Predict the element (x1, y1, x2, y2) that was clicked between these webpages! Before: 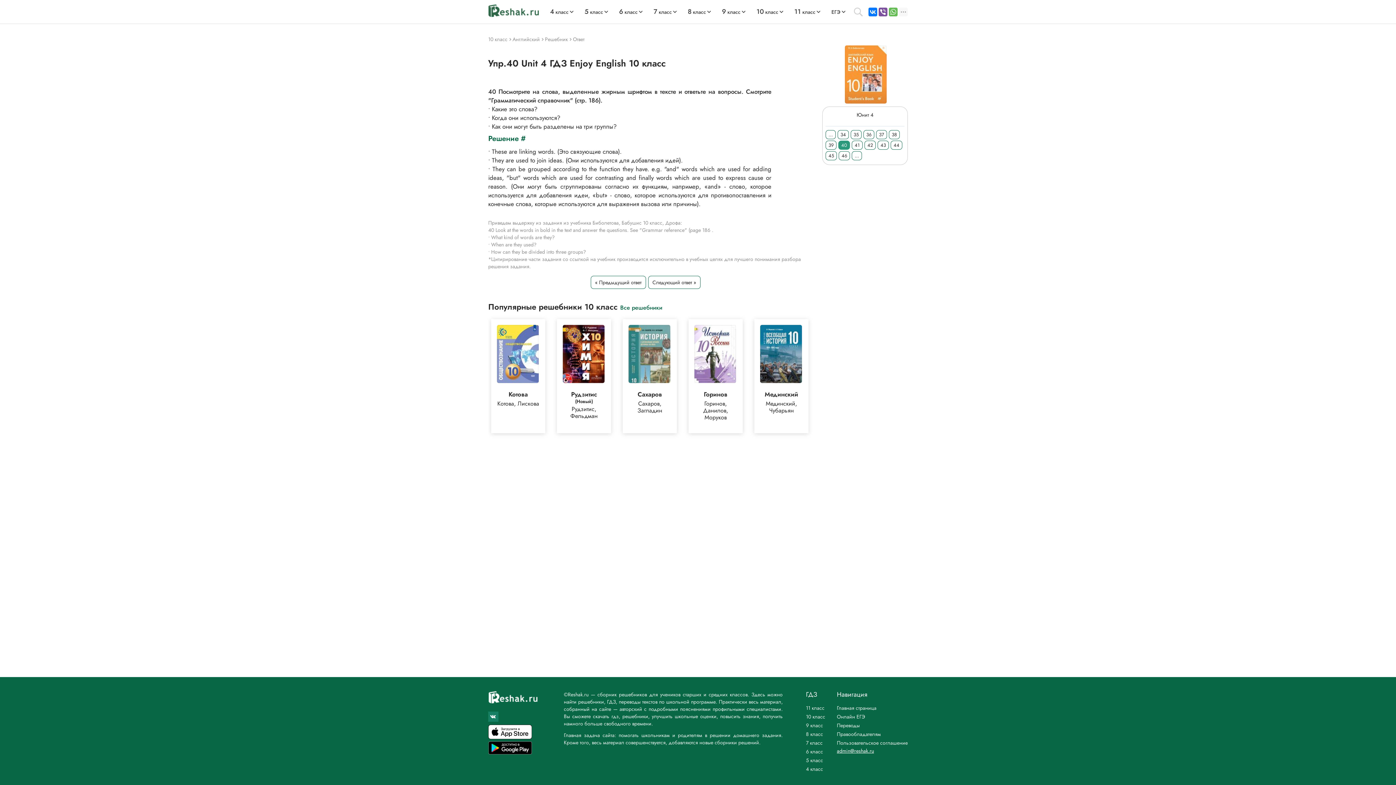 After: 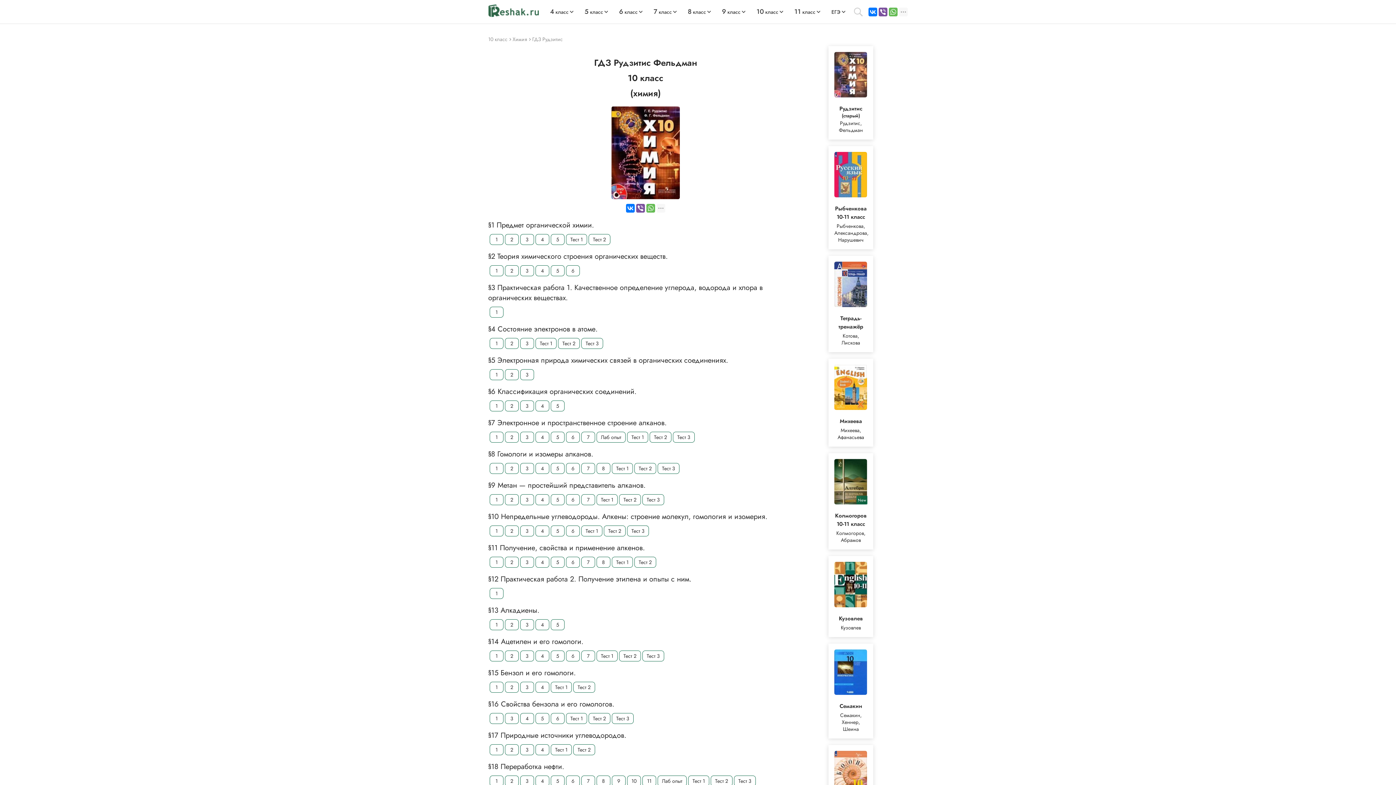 Action: bbox: (557, 319, 611, 433) label: Рудзитис

(Новый)

Рудзитис, Фельдман